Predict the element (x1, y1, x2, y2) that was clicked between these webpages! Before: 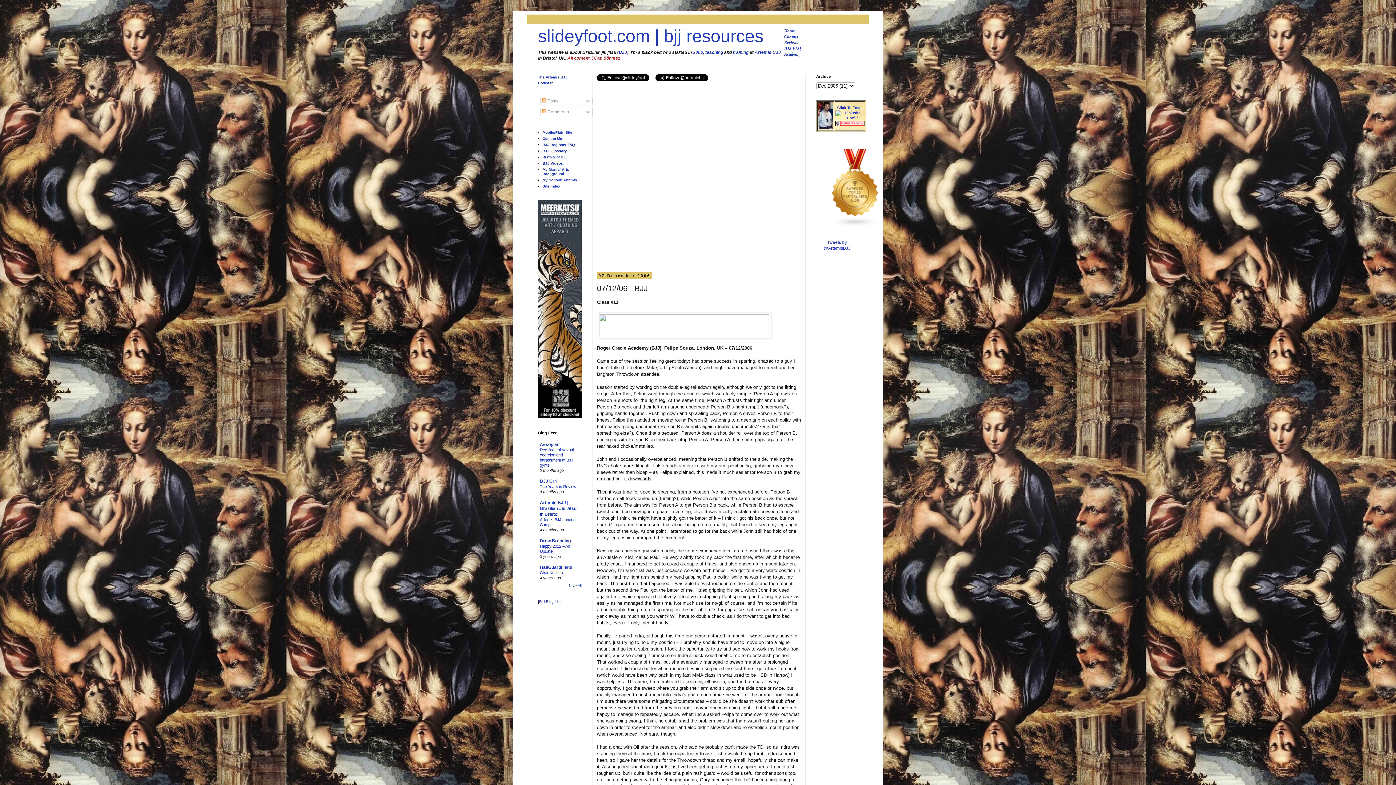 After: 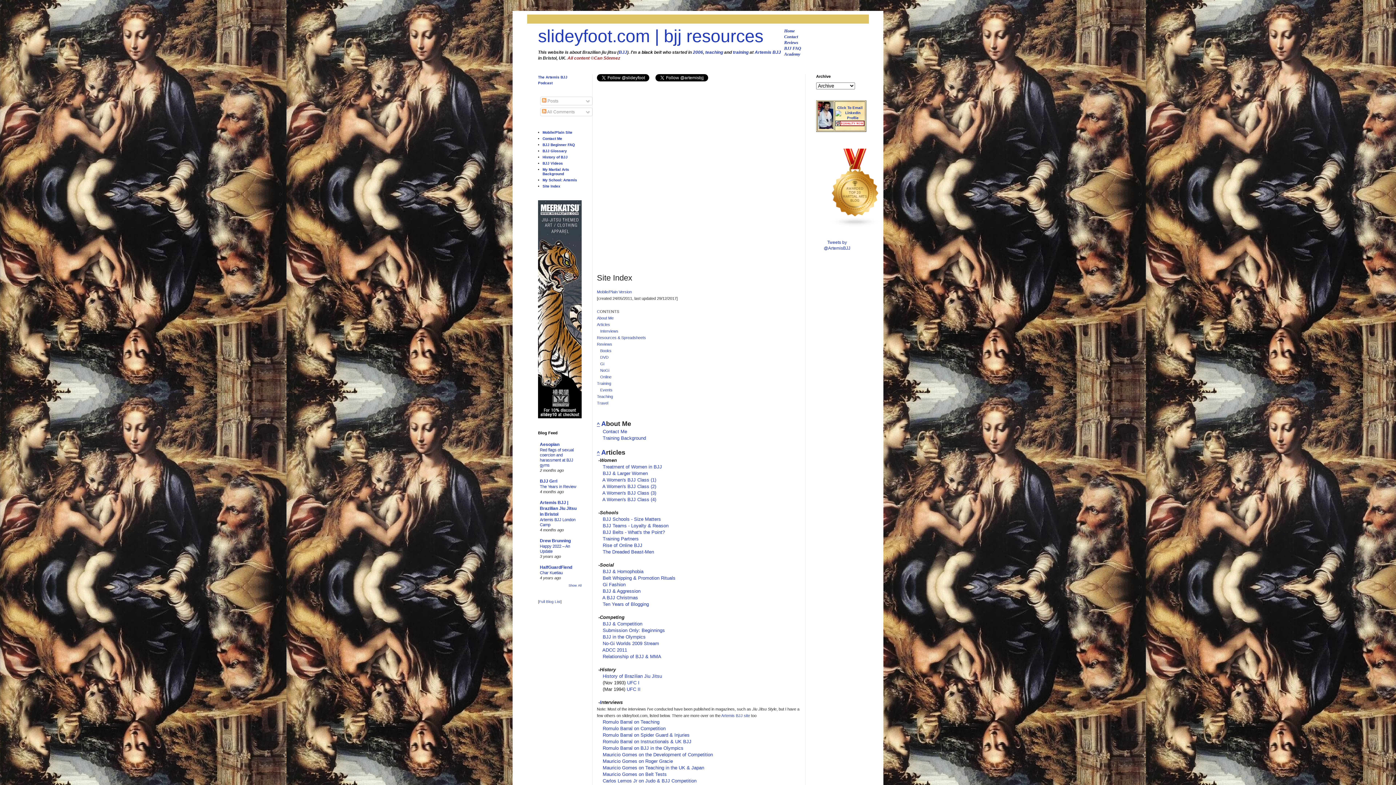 Action: label: Site Index bbox: (542, 184, 560, 188)